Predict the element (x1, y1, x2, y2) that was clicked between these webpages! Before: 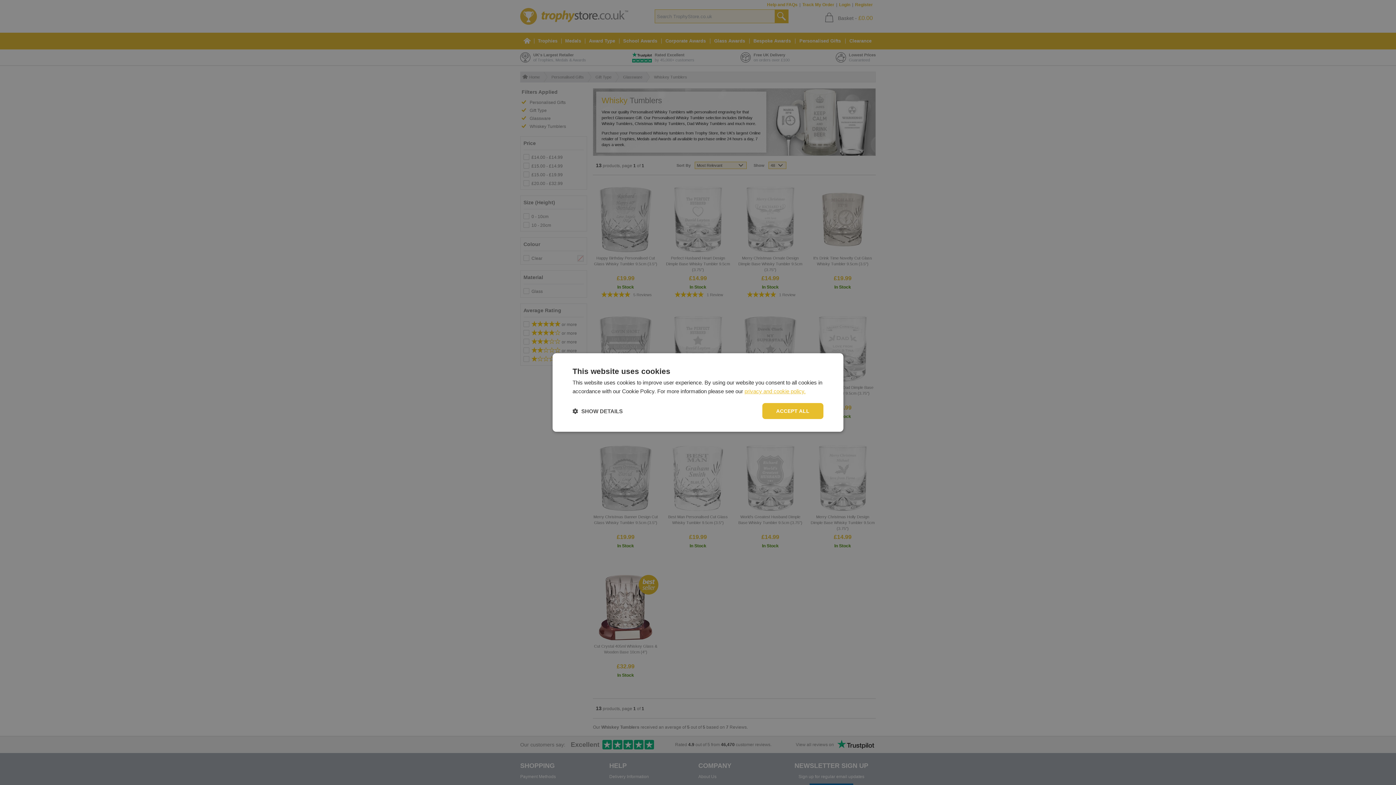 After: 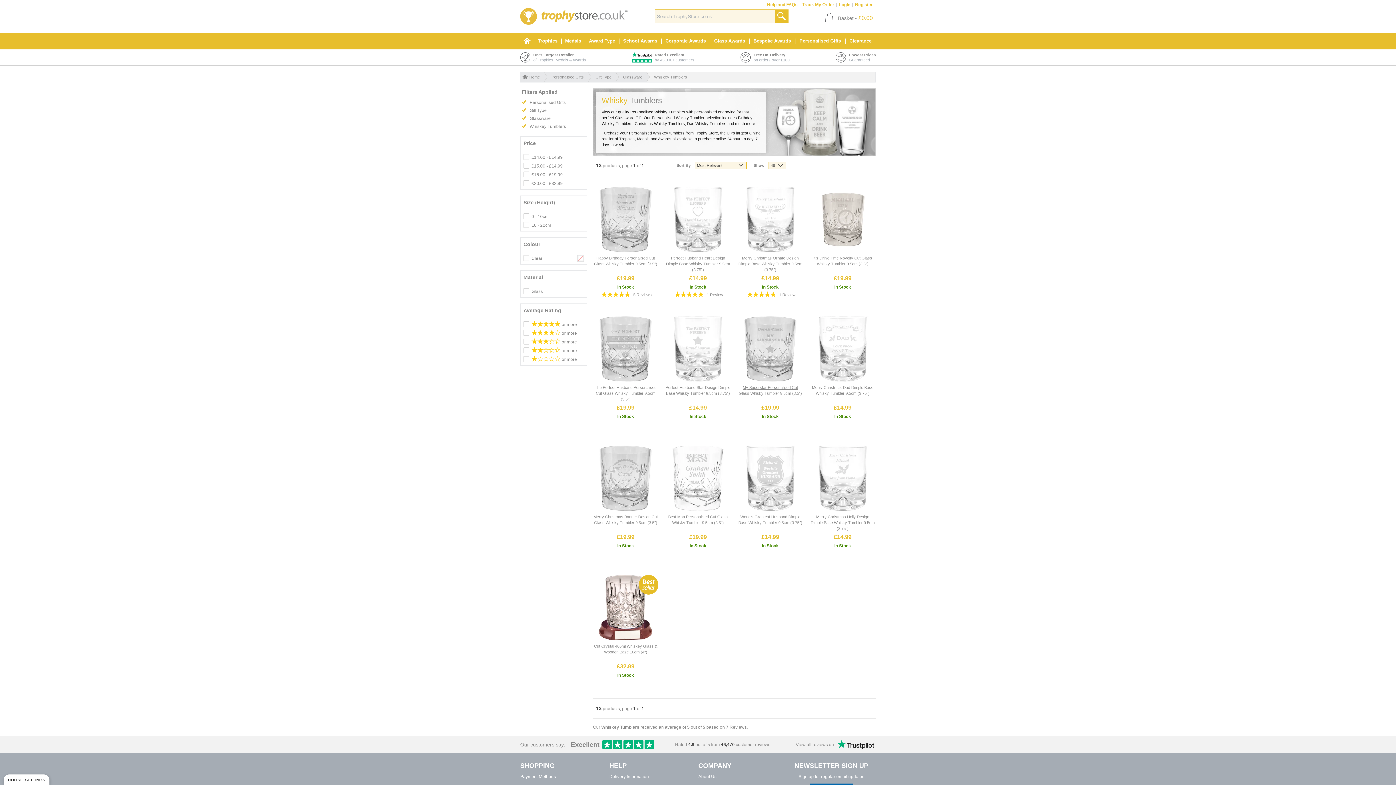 Action: bbox: (762, 403, 823, 419) label: ACCEPT ALL